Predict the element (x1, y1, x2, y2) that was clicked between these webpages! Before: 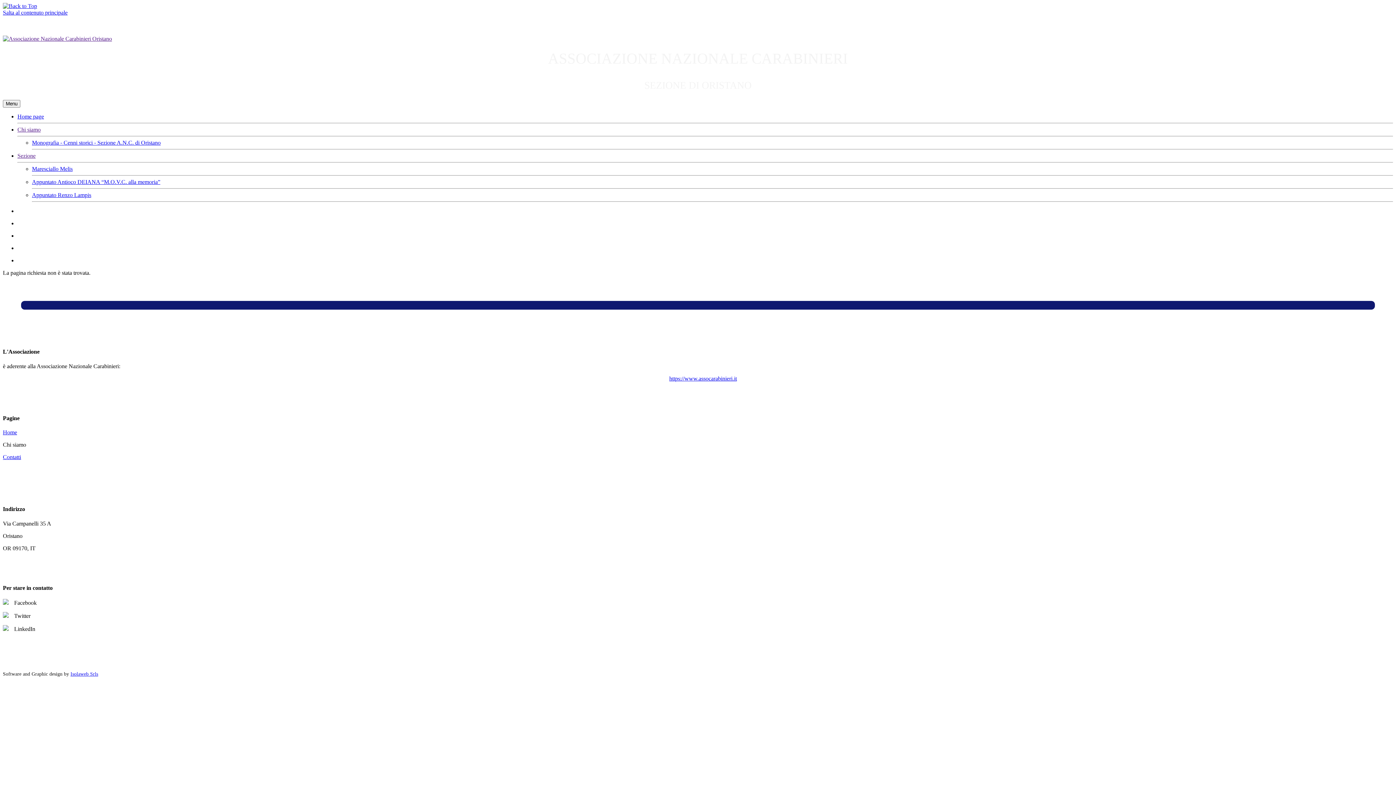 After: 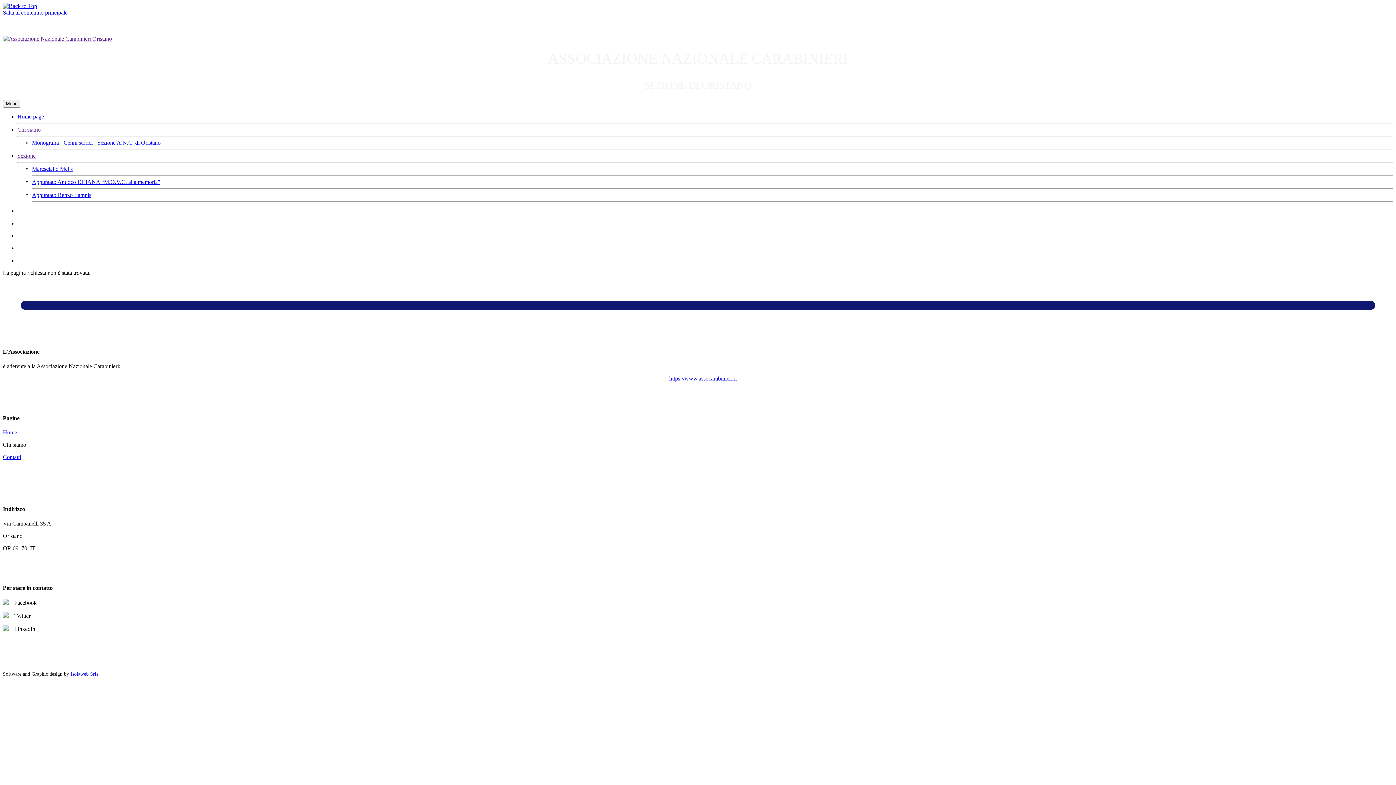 Action: bbox: (2, 2, 37, 9)